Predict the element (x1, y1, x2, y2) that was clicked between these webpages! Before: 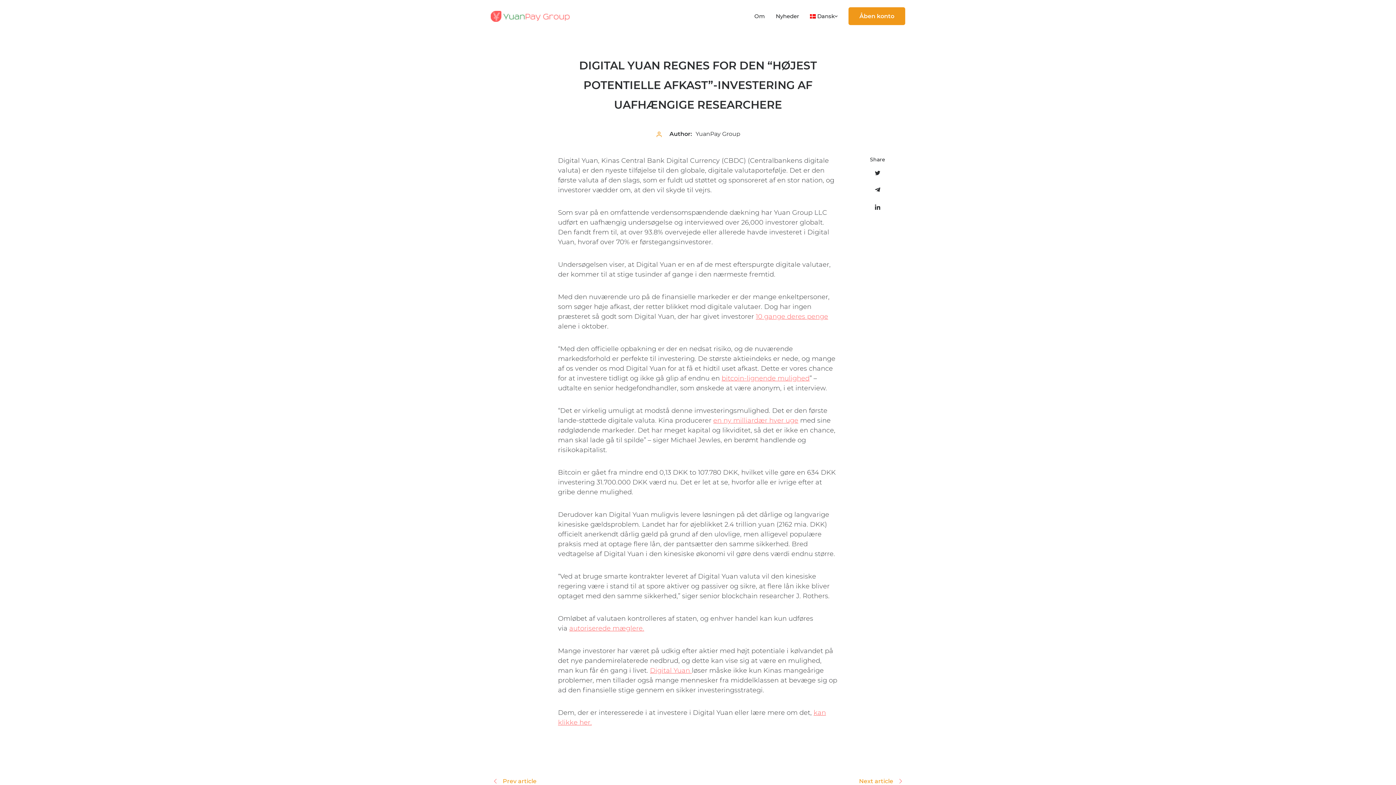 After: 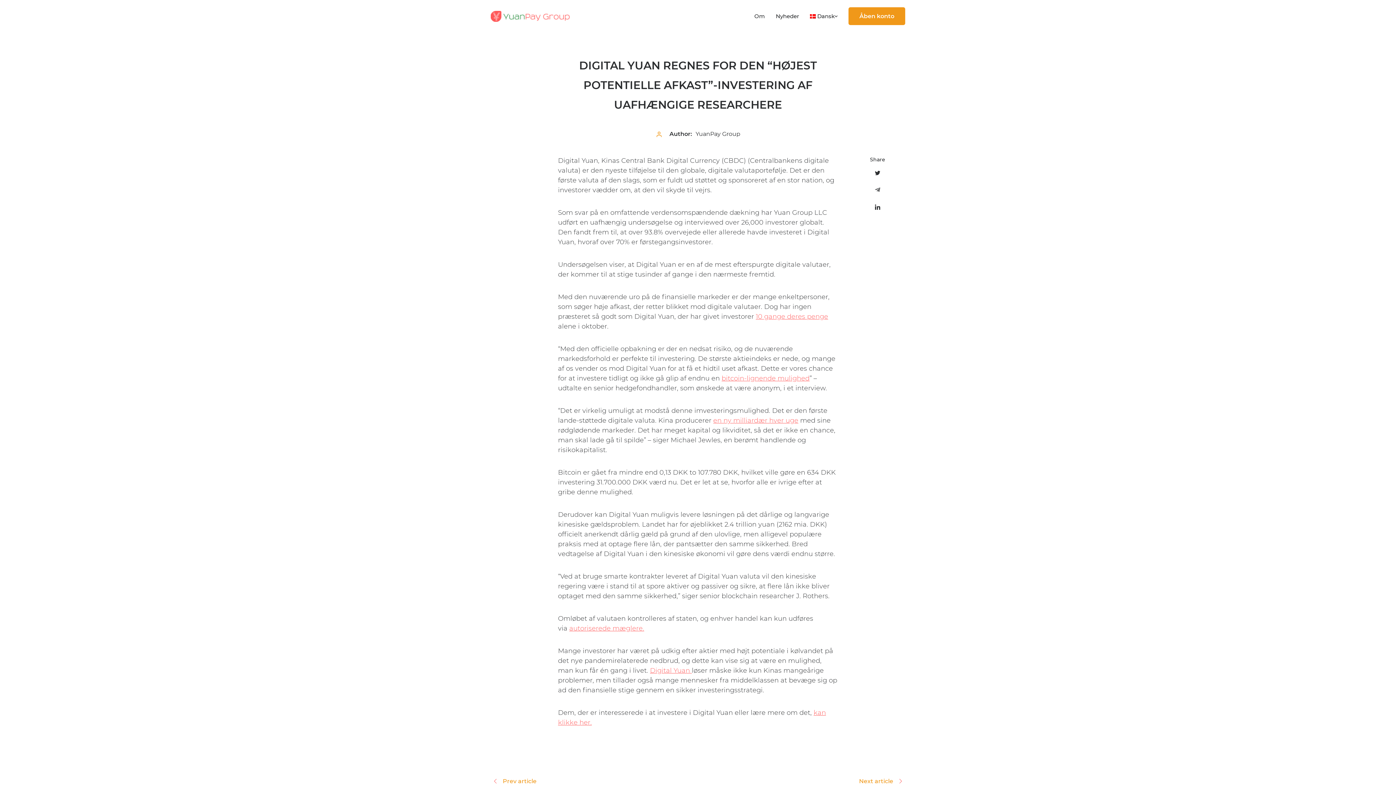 Action: bbox: (874, 186, 880, 192)